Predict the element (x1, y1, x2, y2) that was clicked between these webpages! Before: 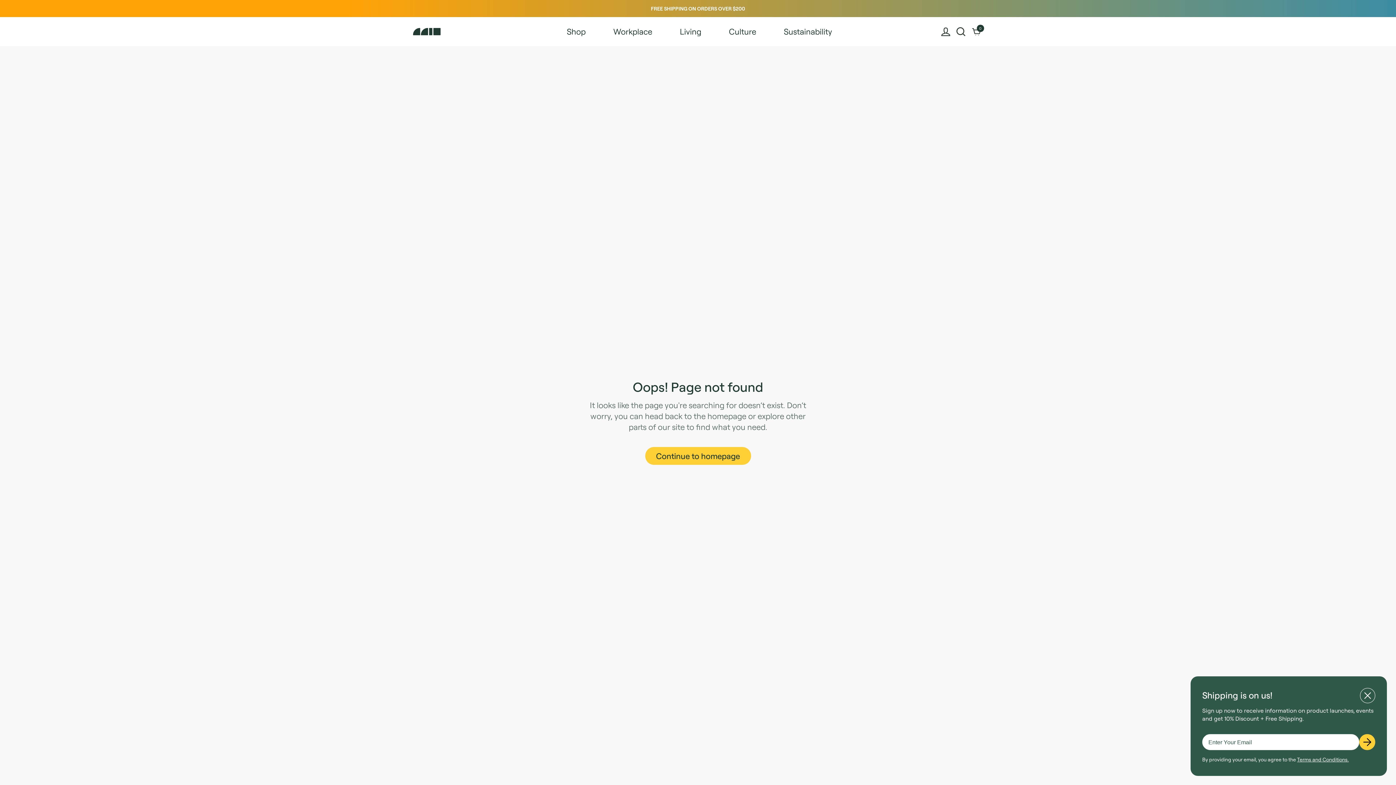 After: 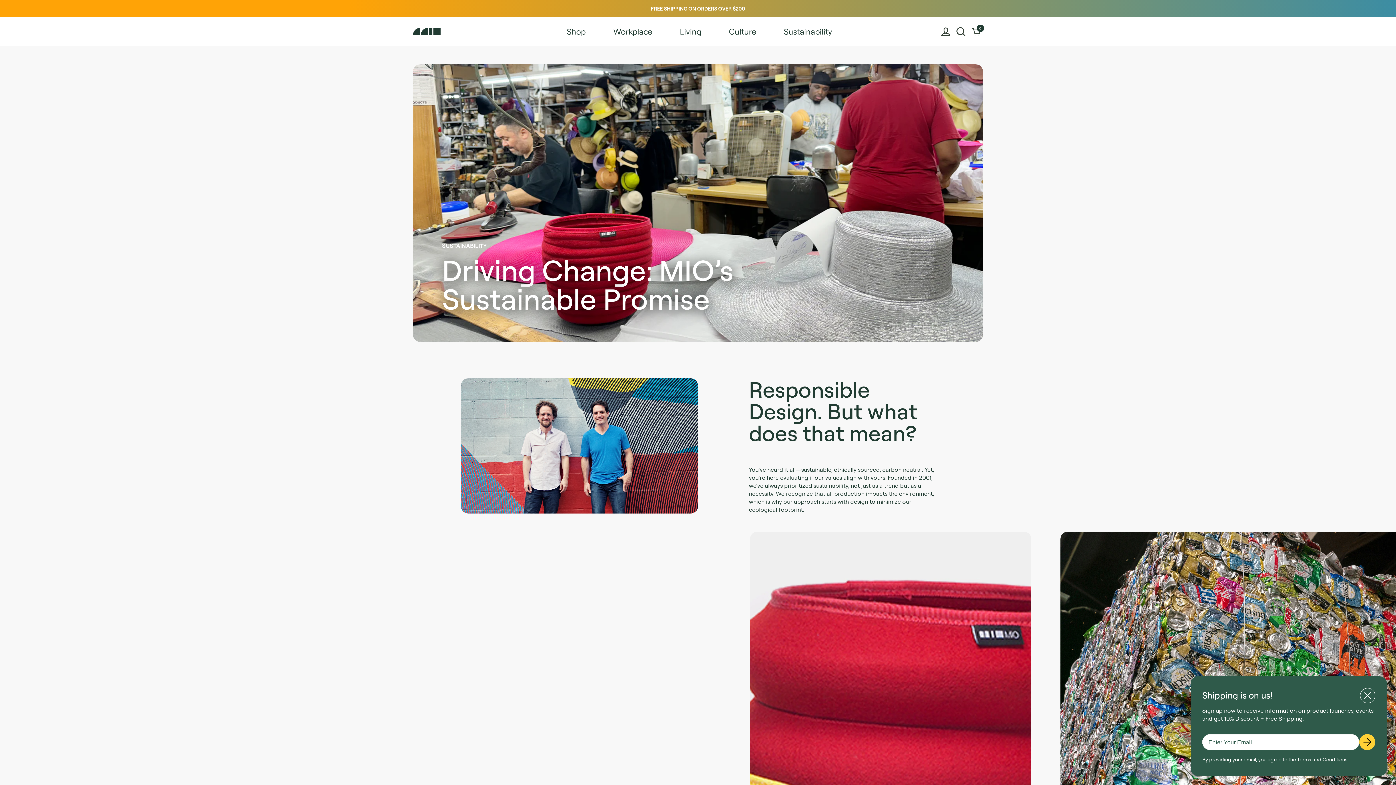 Action: bbox: (770, 21, 846, 41) label: Sustainability